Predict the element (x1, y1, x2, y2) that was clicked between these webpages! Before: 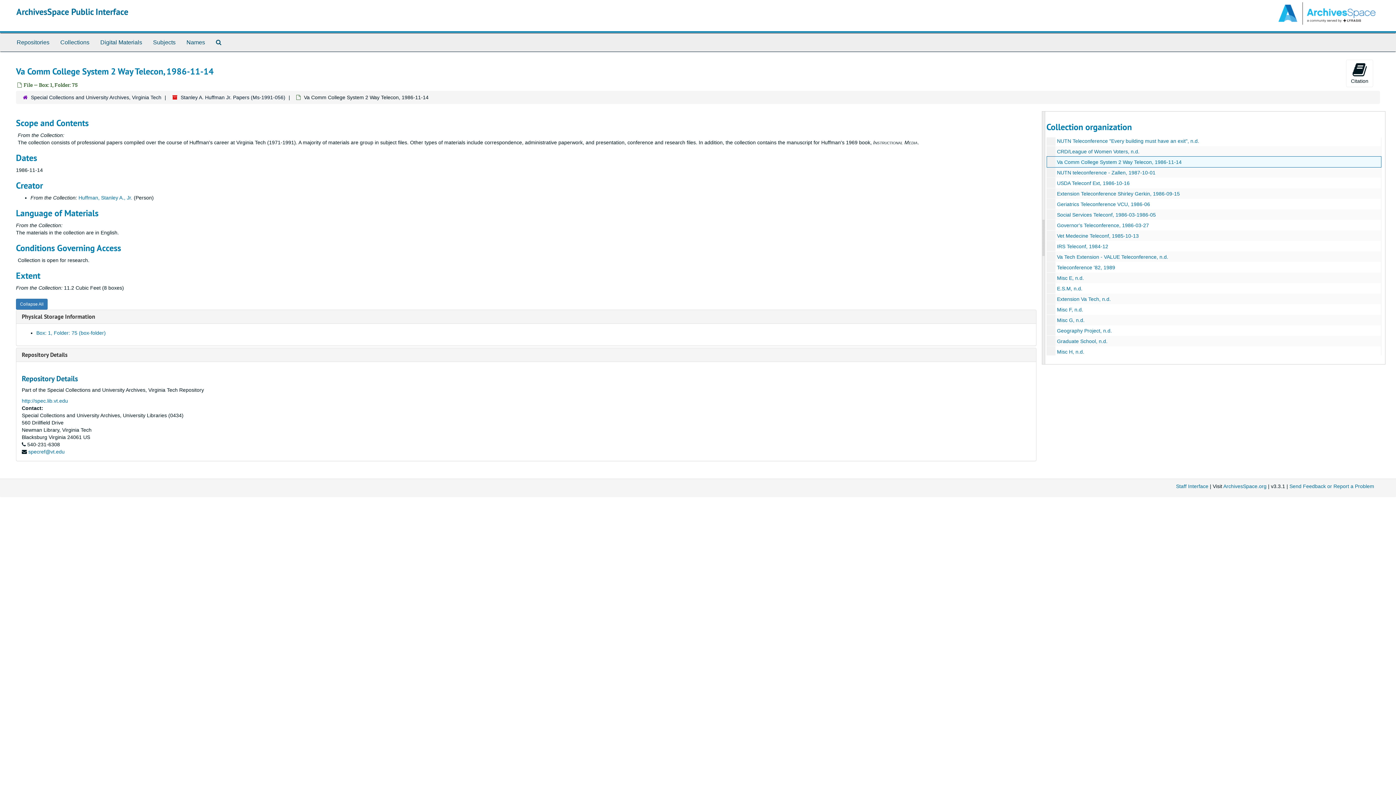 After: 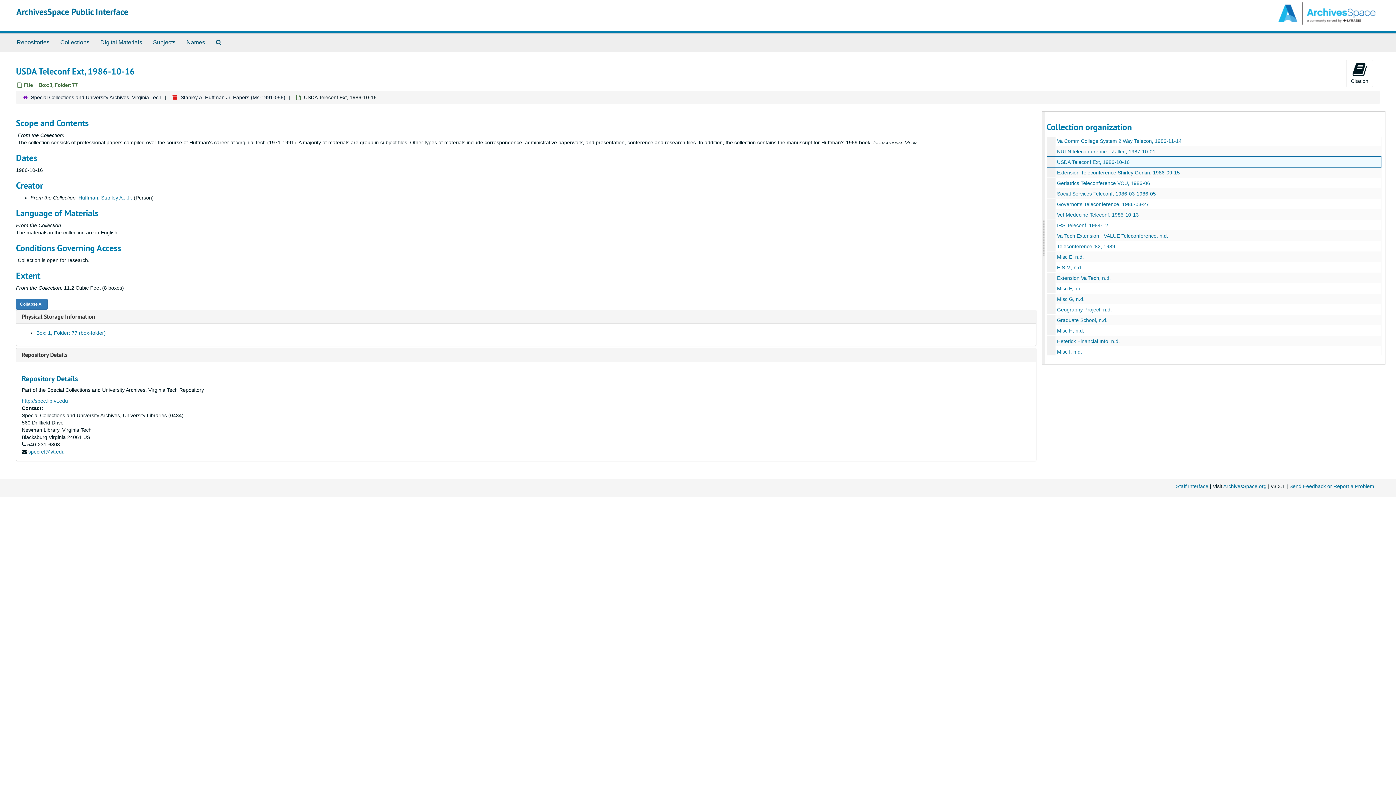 Action: label: USDA Teleconf Ext, 1986-10-16 bbox: (1057, 180, 1130, 186)